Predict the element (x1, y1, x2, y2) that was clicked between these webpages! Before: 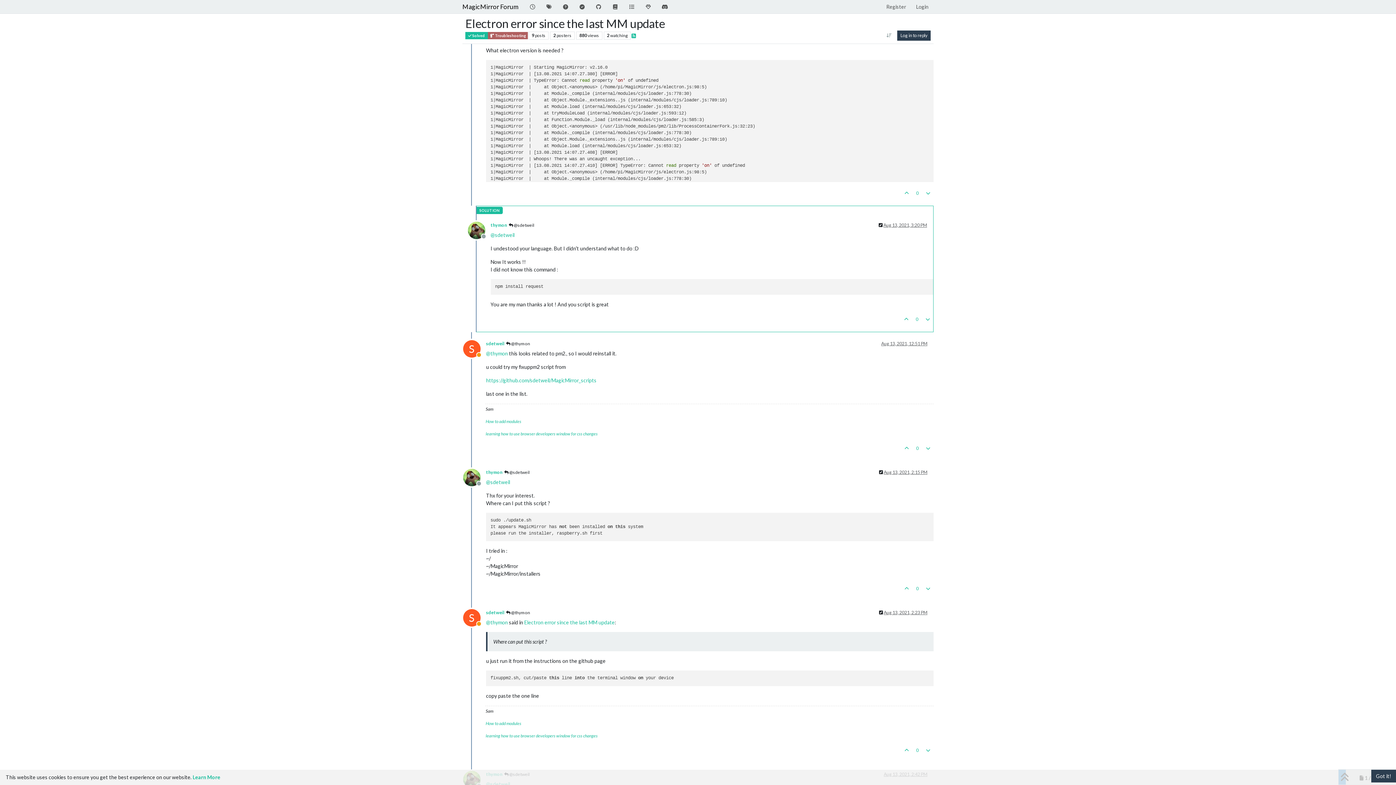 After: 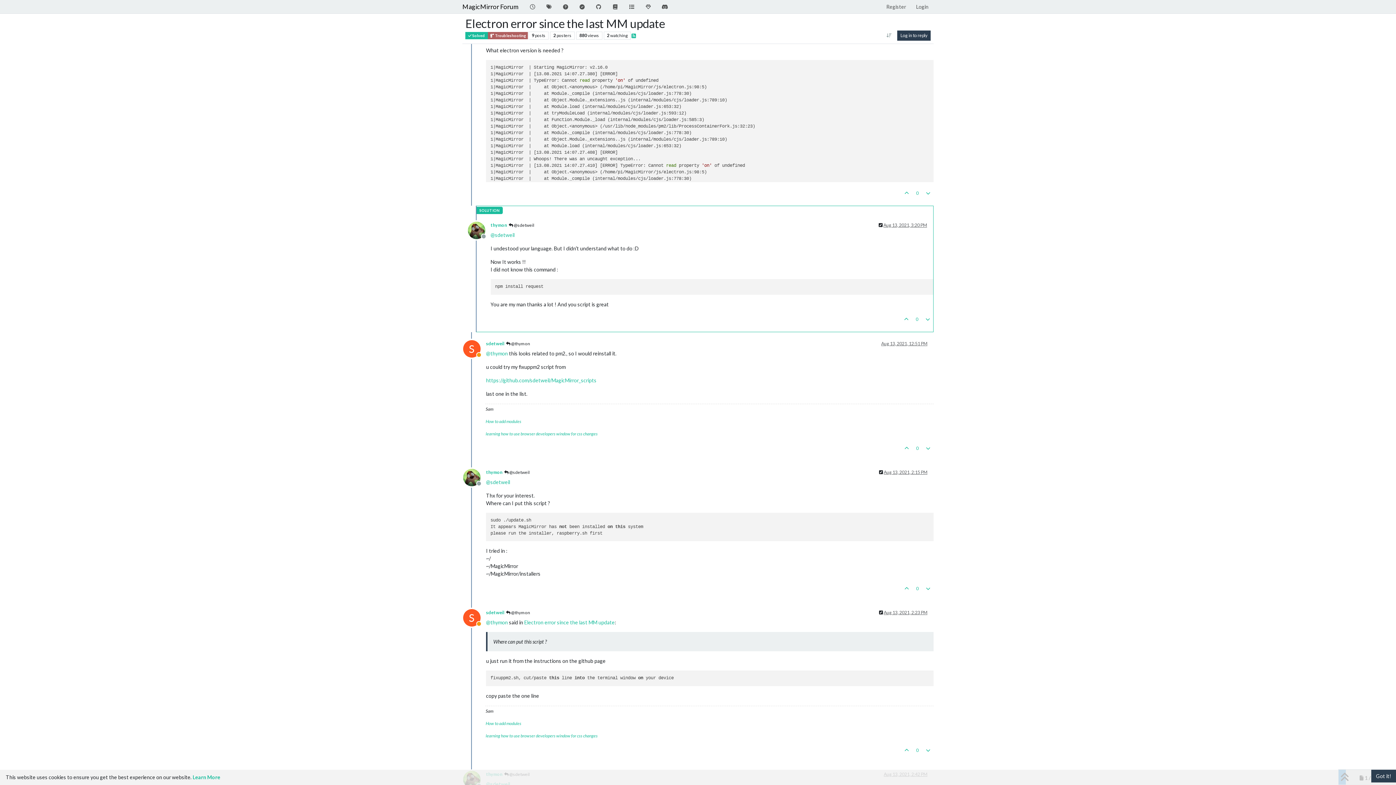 Action: bbox: (623, 0, 640, 13)